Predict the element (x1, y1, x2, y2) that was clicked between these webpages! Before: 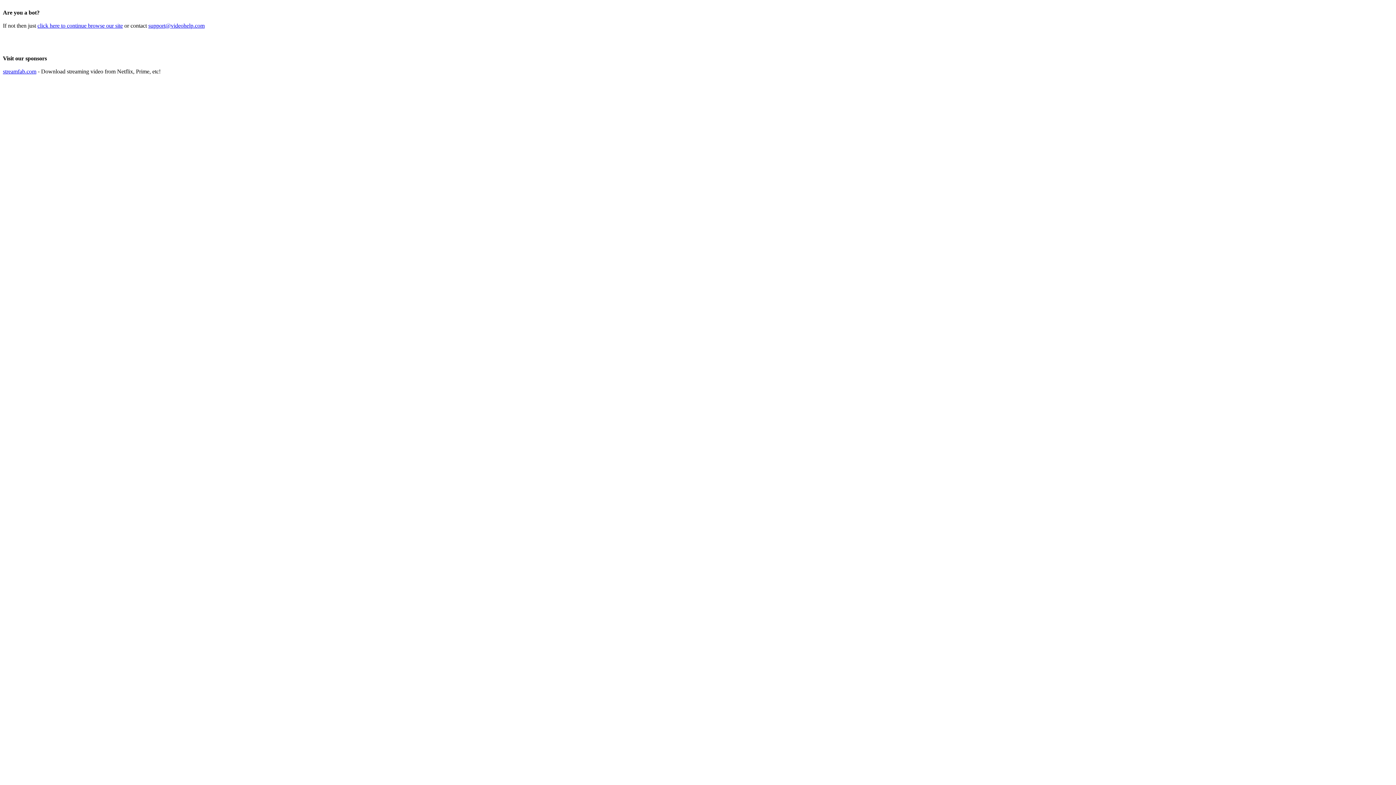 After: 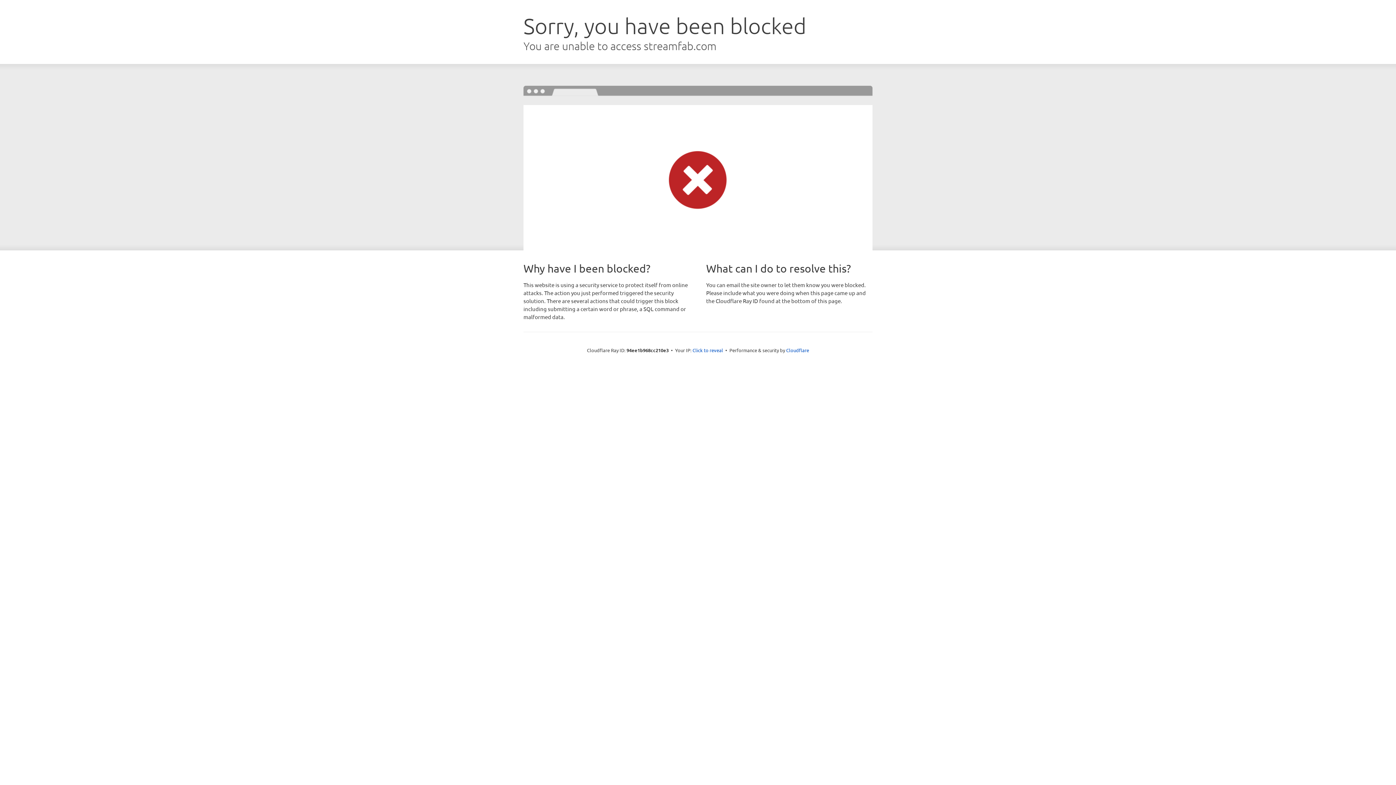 Action: label: streamfab.com bbox: (2, 68, 36, 74)